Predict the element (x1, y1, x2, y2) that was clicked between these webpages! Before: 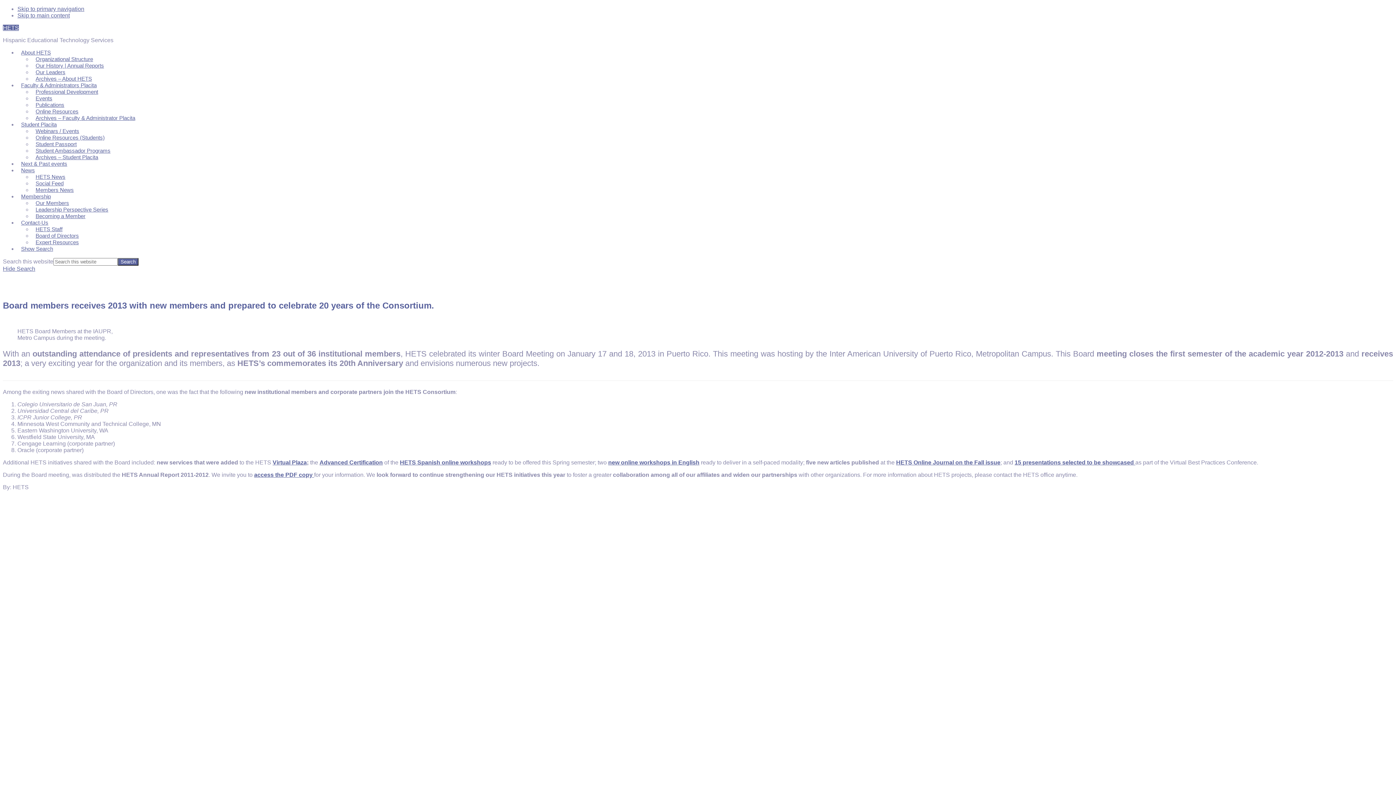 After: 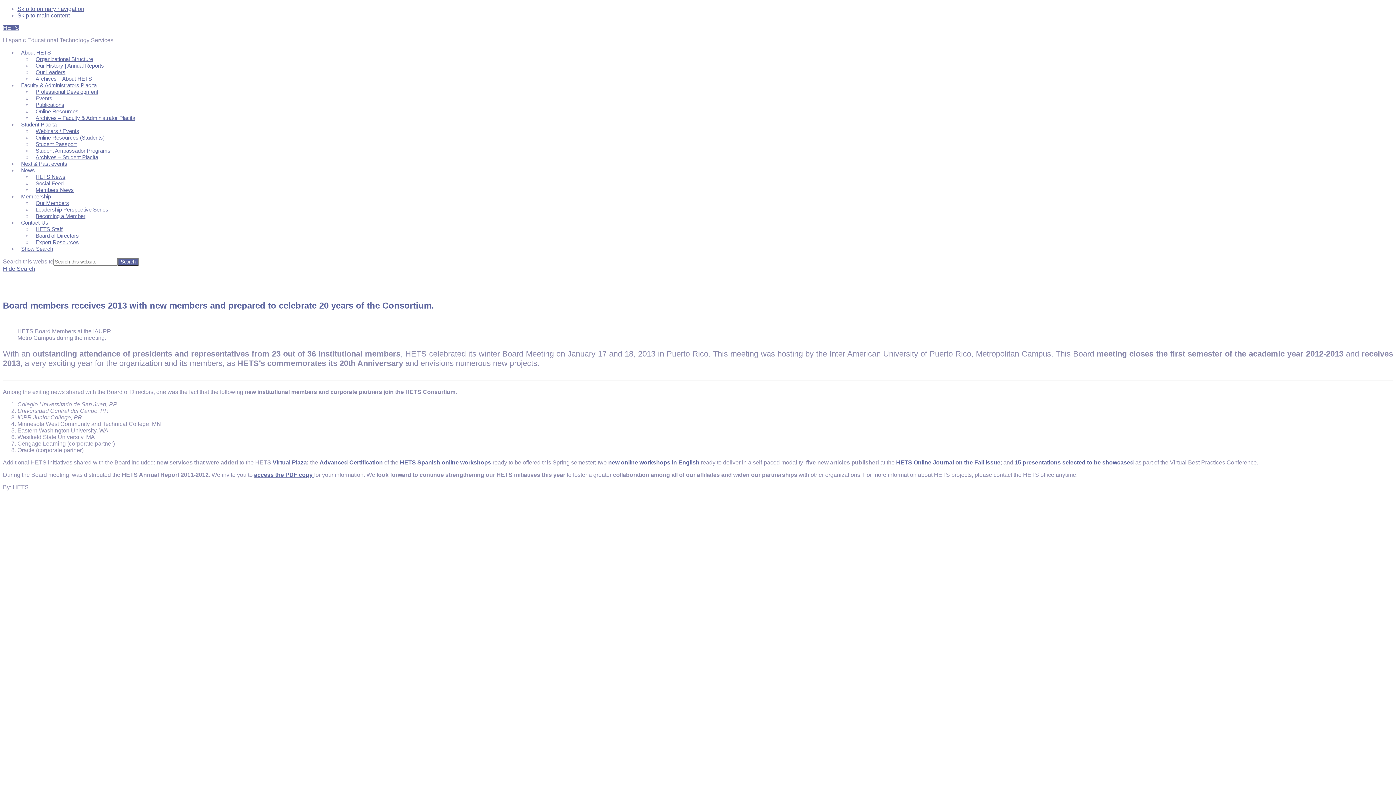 Action: label: Virtual Plaza bbox: (272, 459, 306, 465)